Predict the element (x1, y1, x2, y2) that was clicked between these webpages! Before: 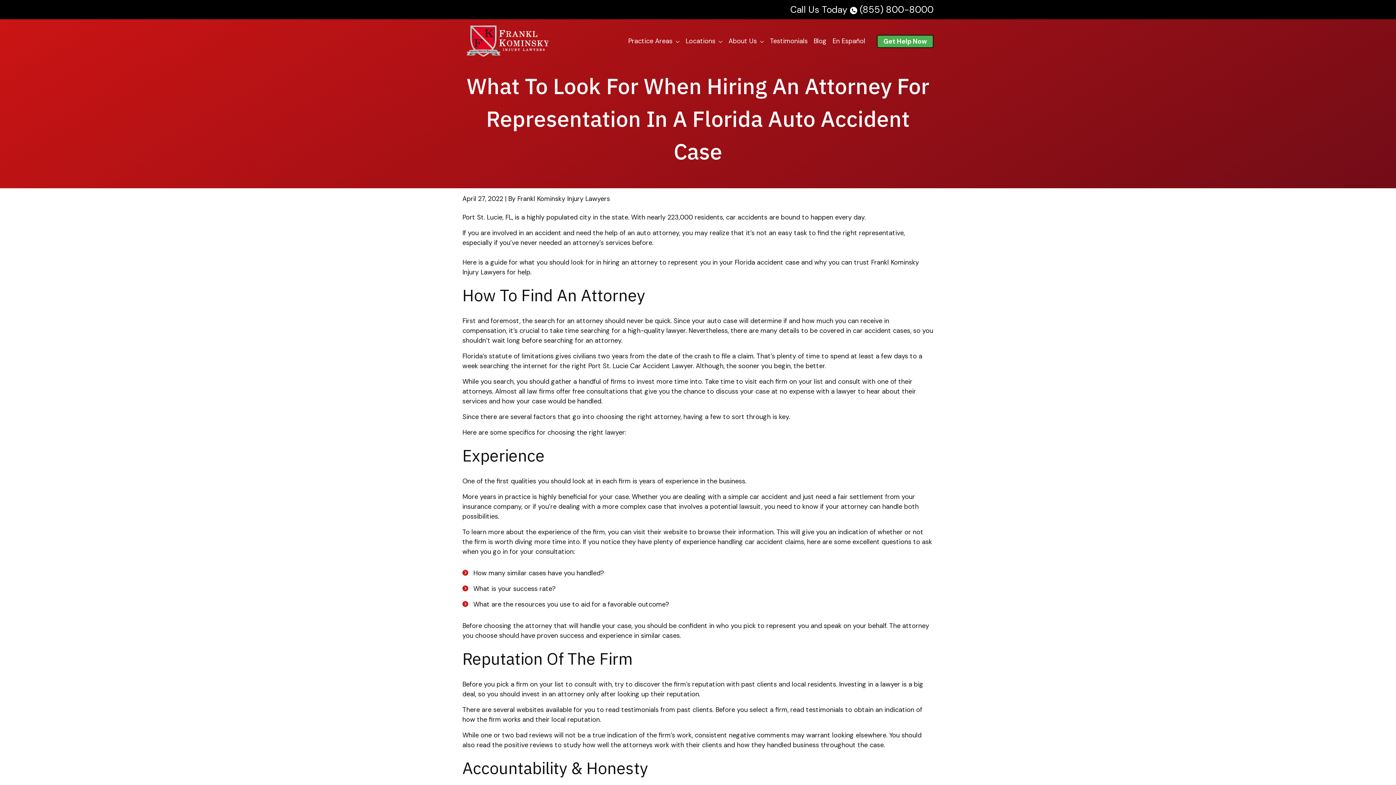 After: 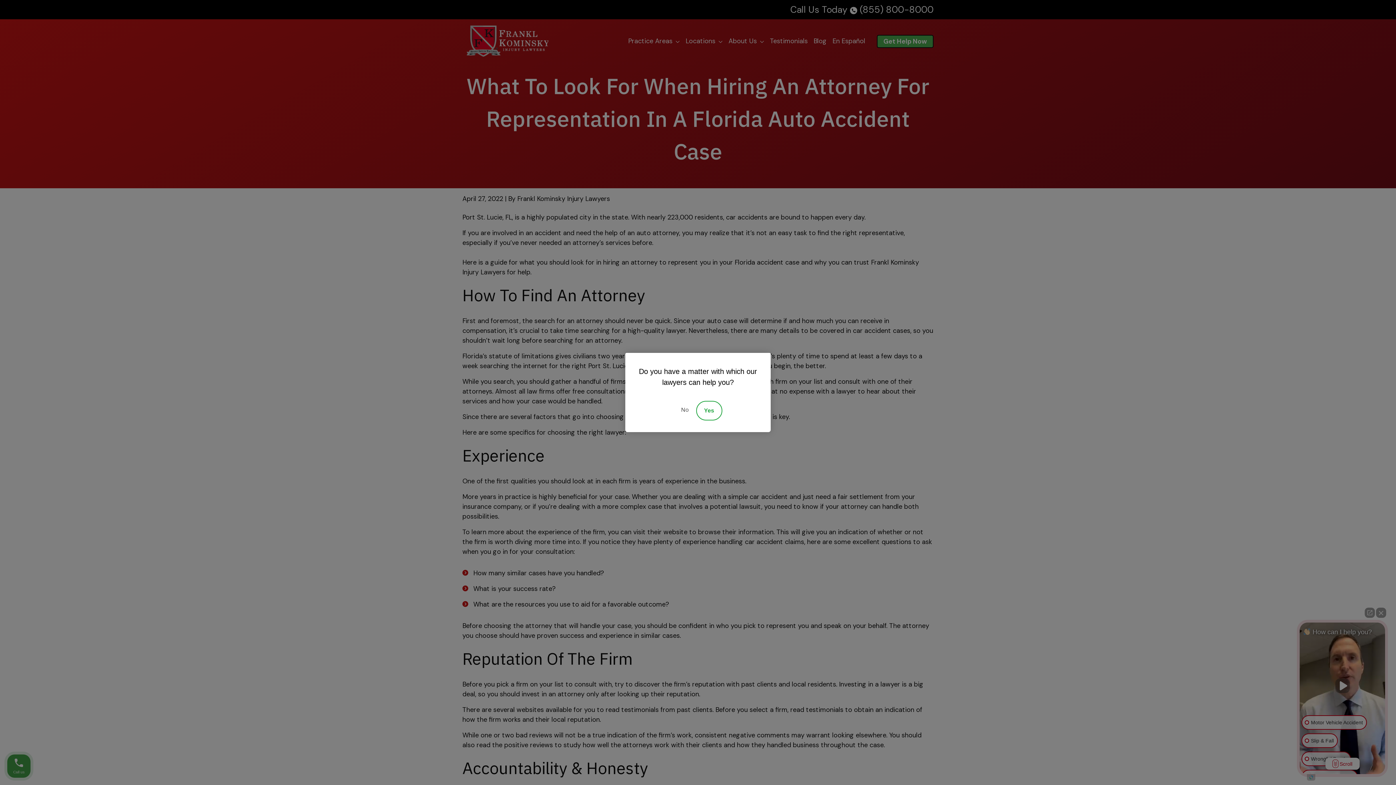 Action: bbox: (760, 33, 767, 49)